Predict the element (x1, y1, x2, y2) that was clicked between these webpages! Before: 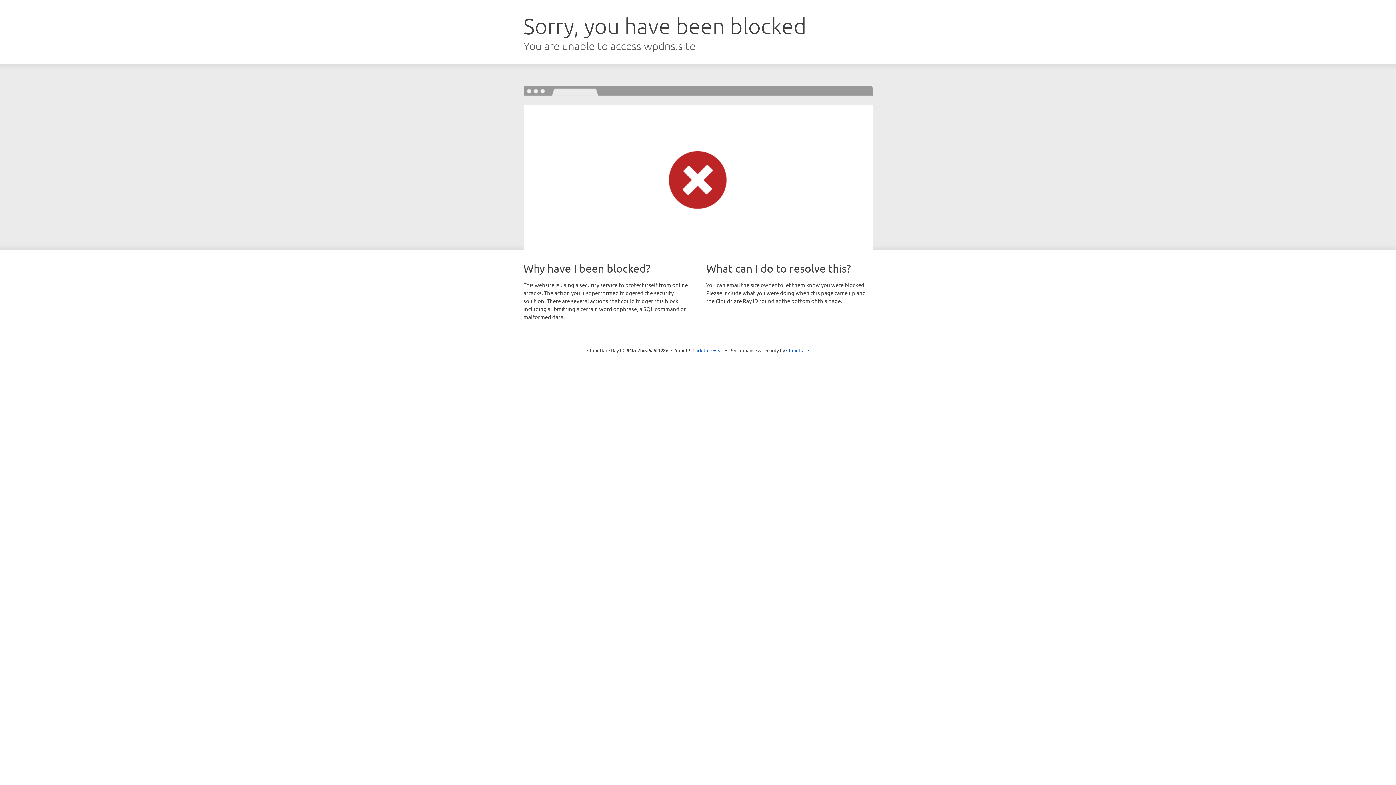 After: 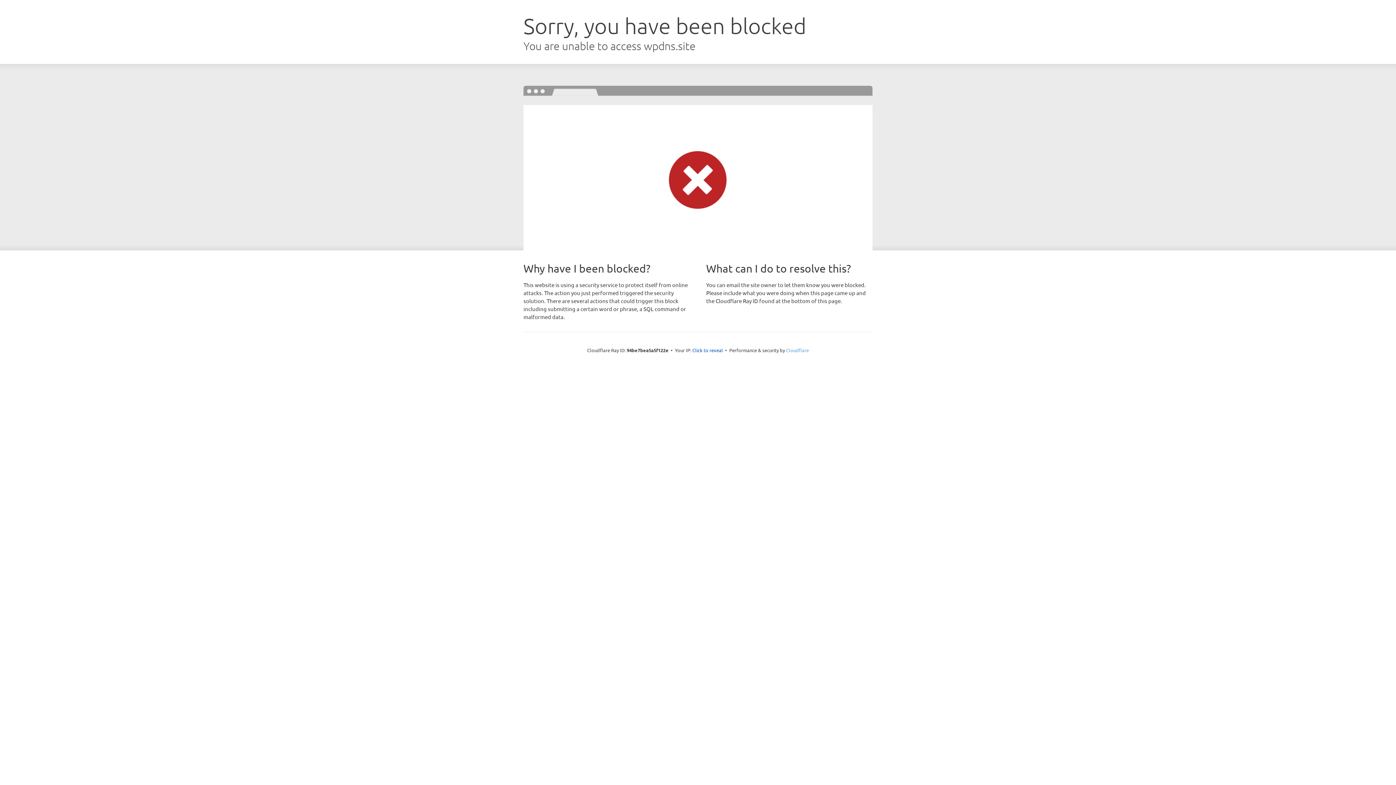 Action: label: Cloudflare bbox: (786, 347, 809, 353)